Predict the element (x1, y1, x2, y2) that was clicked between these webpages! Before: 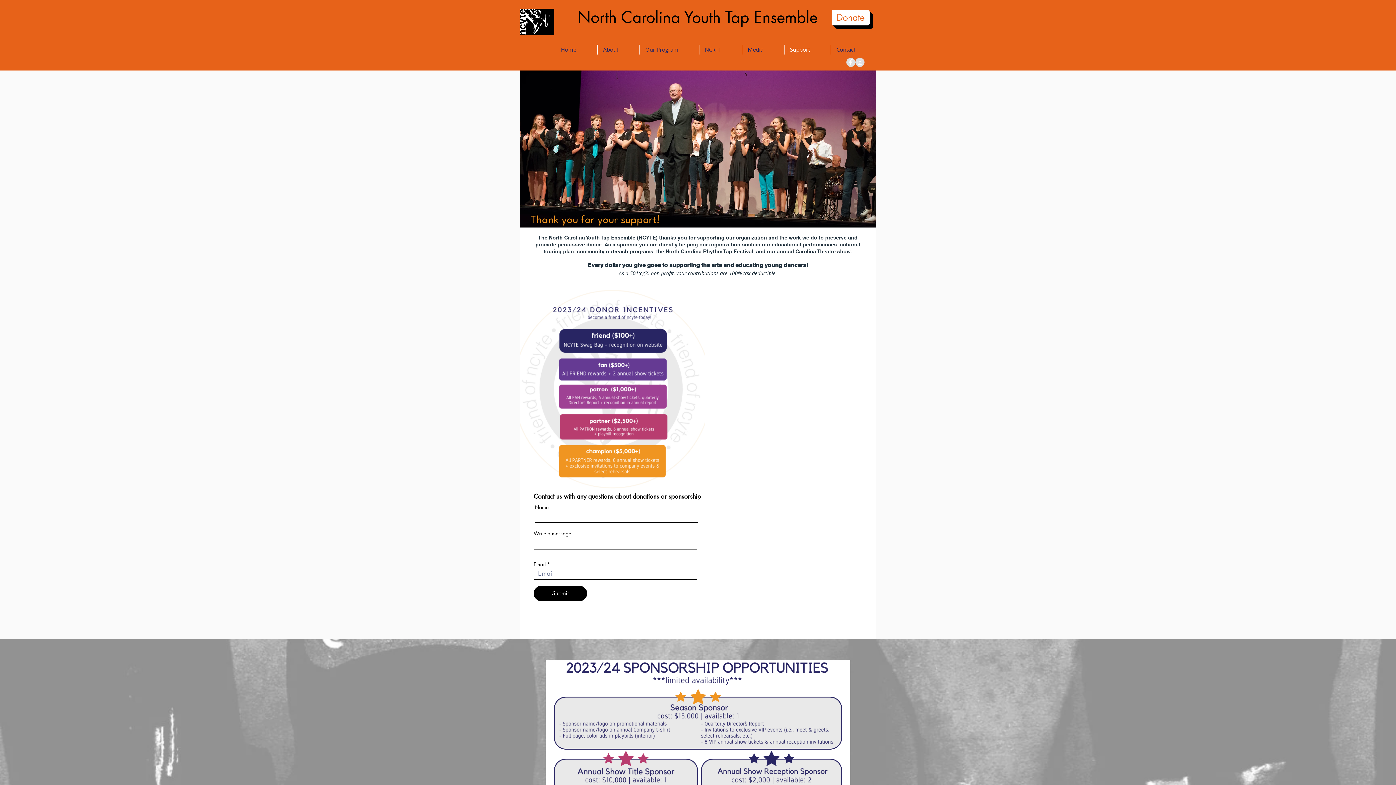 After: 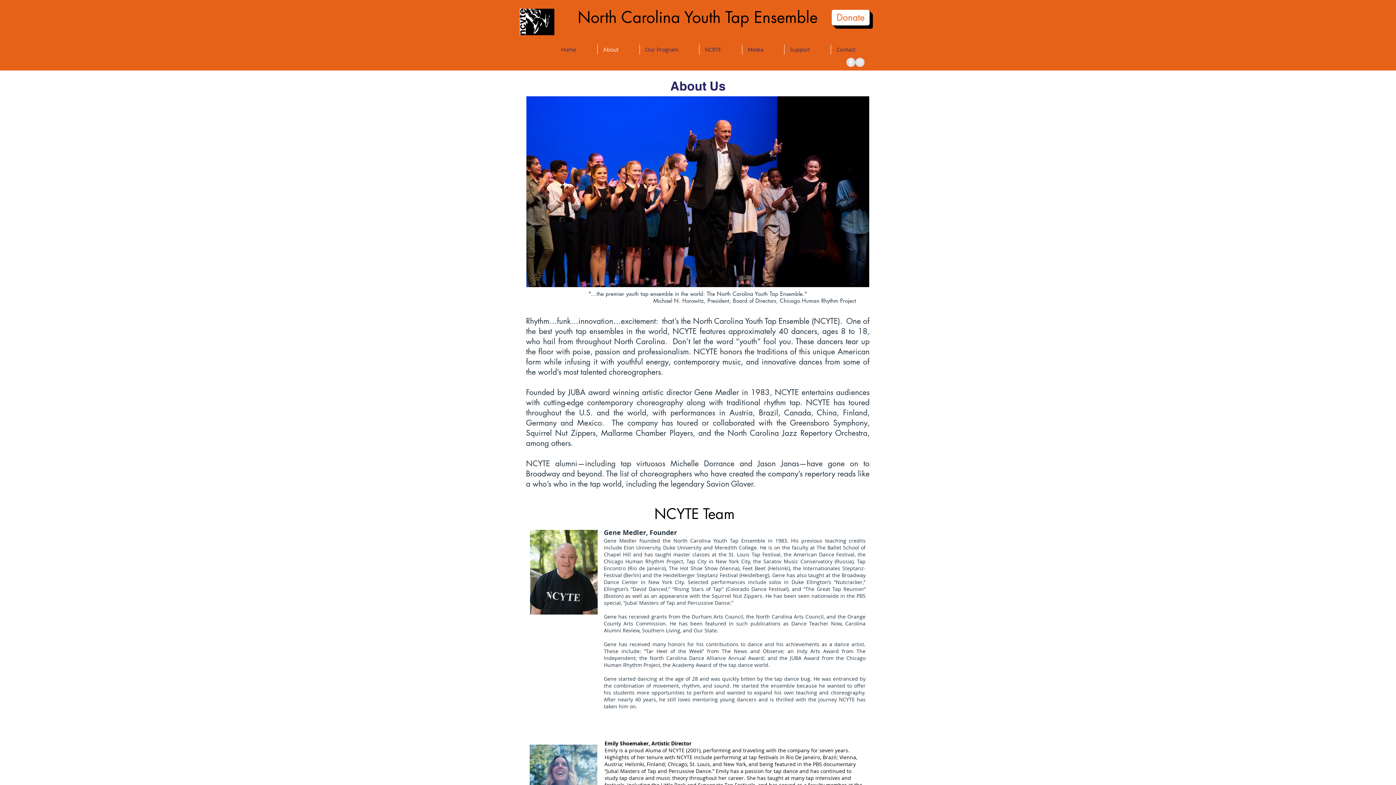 Action: label: About bbox: (597, 44, 639, 54)